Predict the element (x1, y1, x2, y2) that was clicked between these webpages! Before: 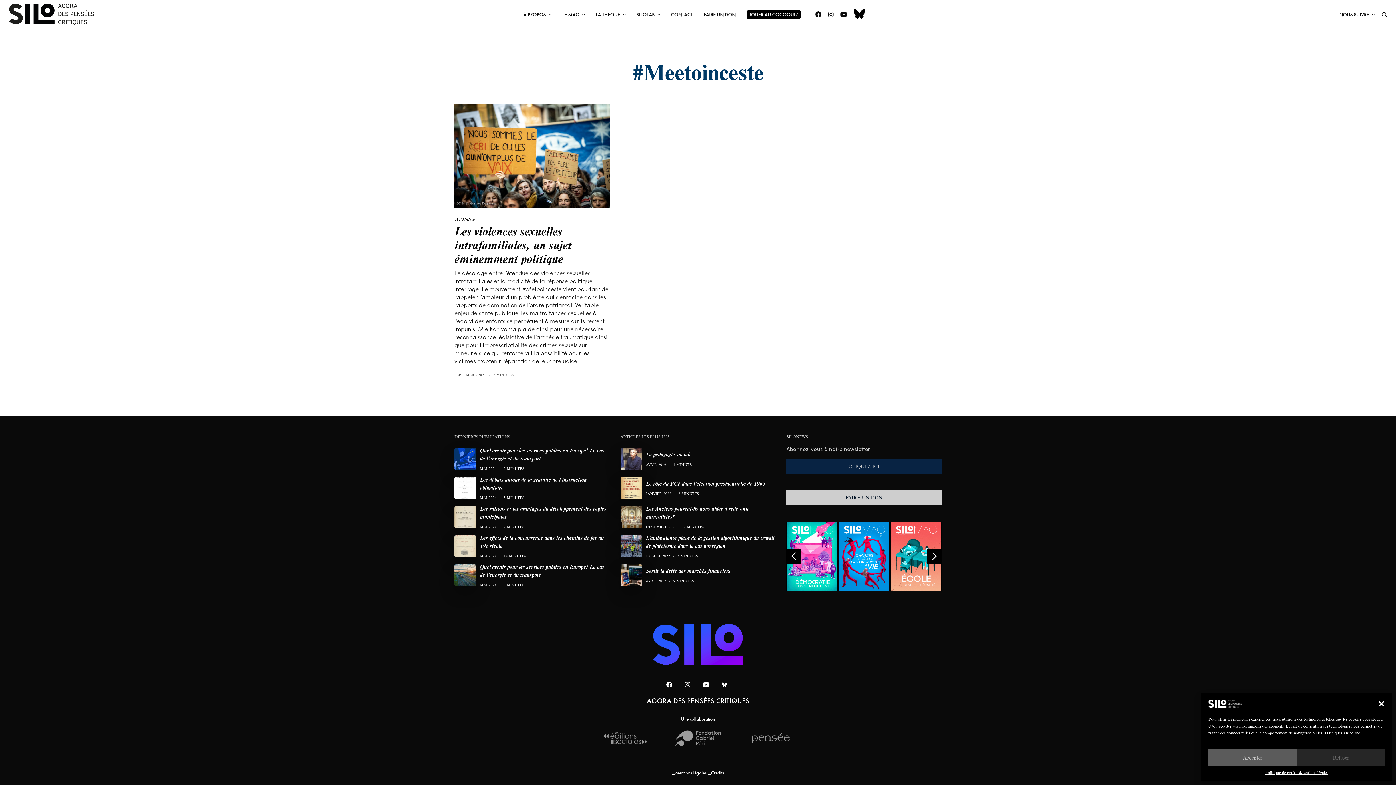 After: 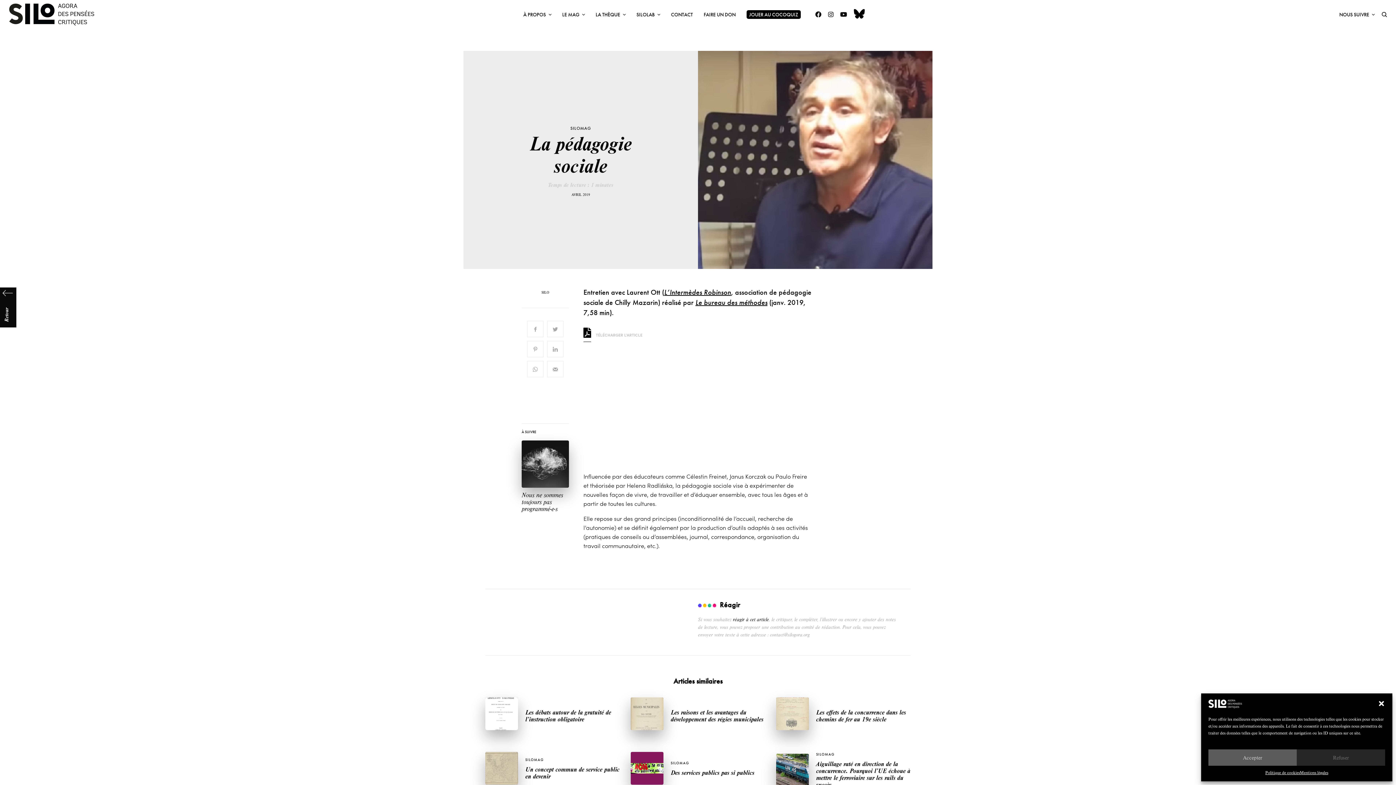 Action: bbox: (646, 450, 692, 458) label: La pédagogie sociale